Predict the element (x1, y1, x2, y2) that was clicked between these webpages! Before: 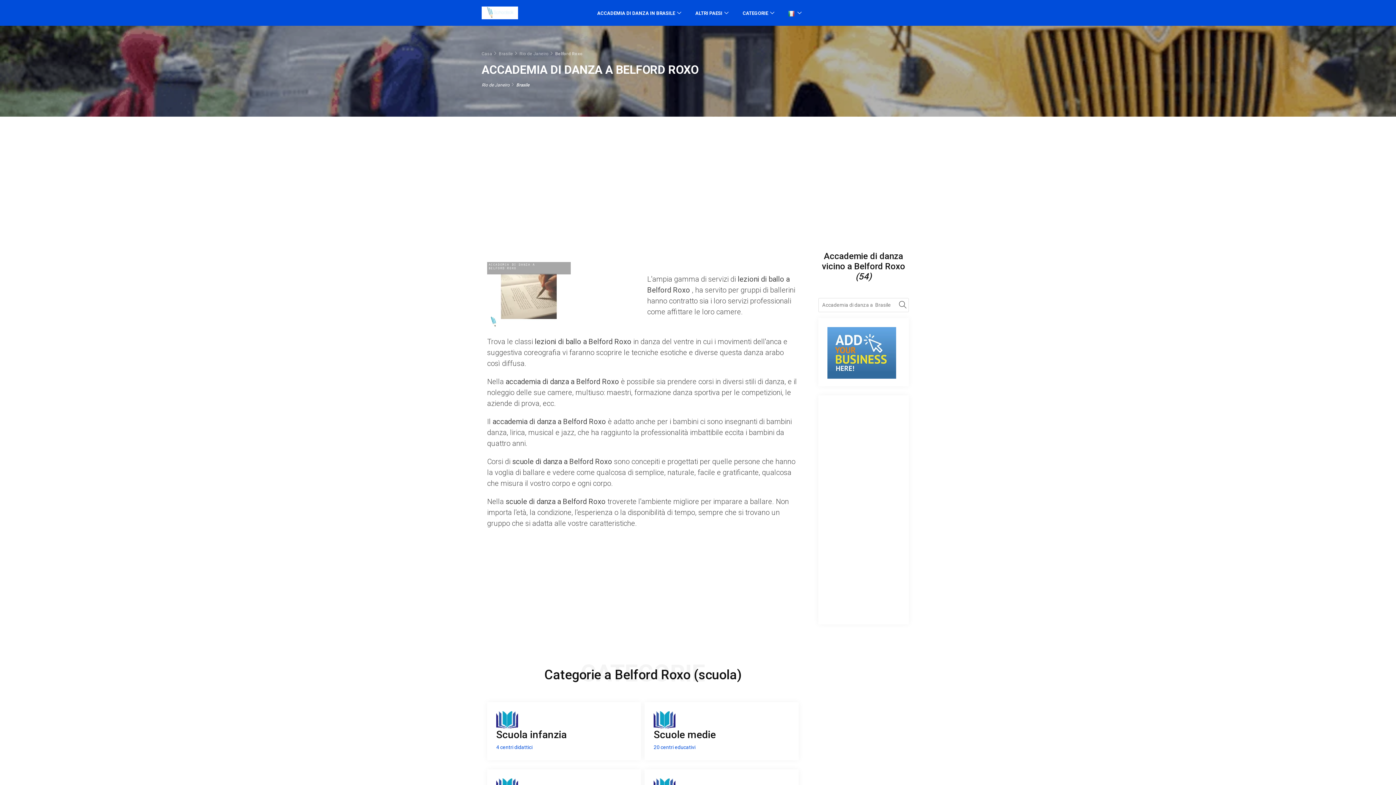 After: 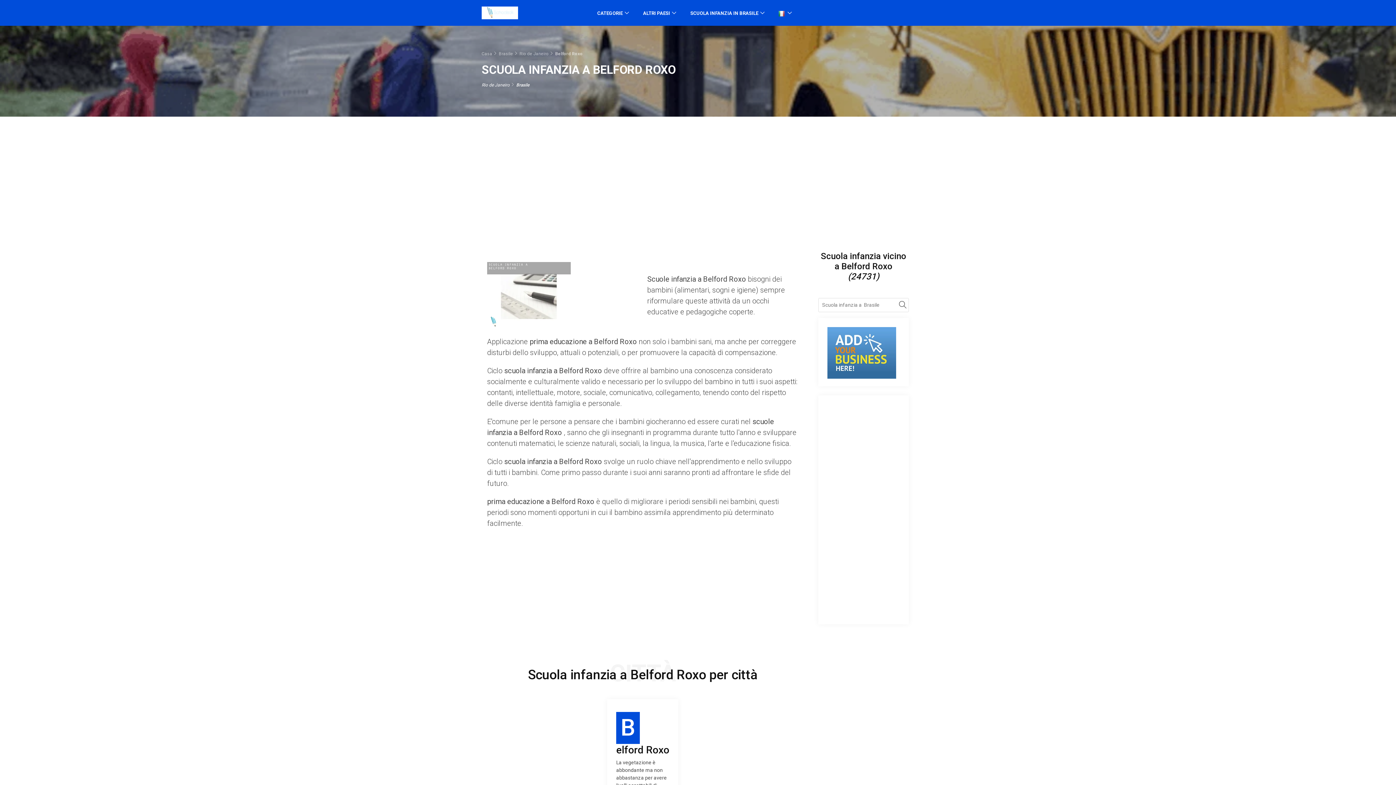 Action: label: Scuola infanzia

4 centri didattici bbox: (496, 716, 632, 751)